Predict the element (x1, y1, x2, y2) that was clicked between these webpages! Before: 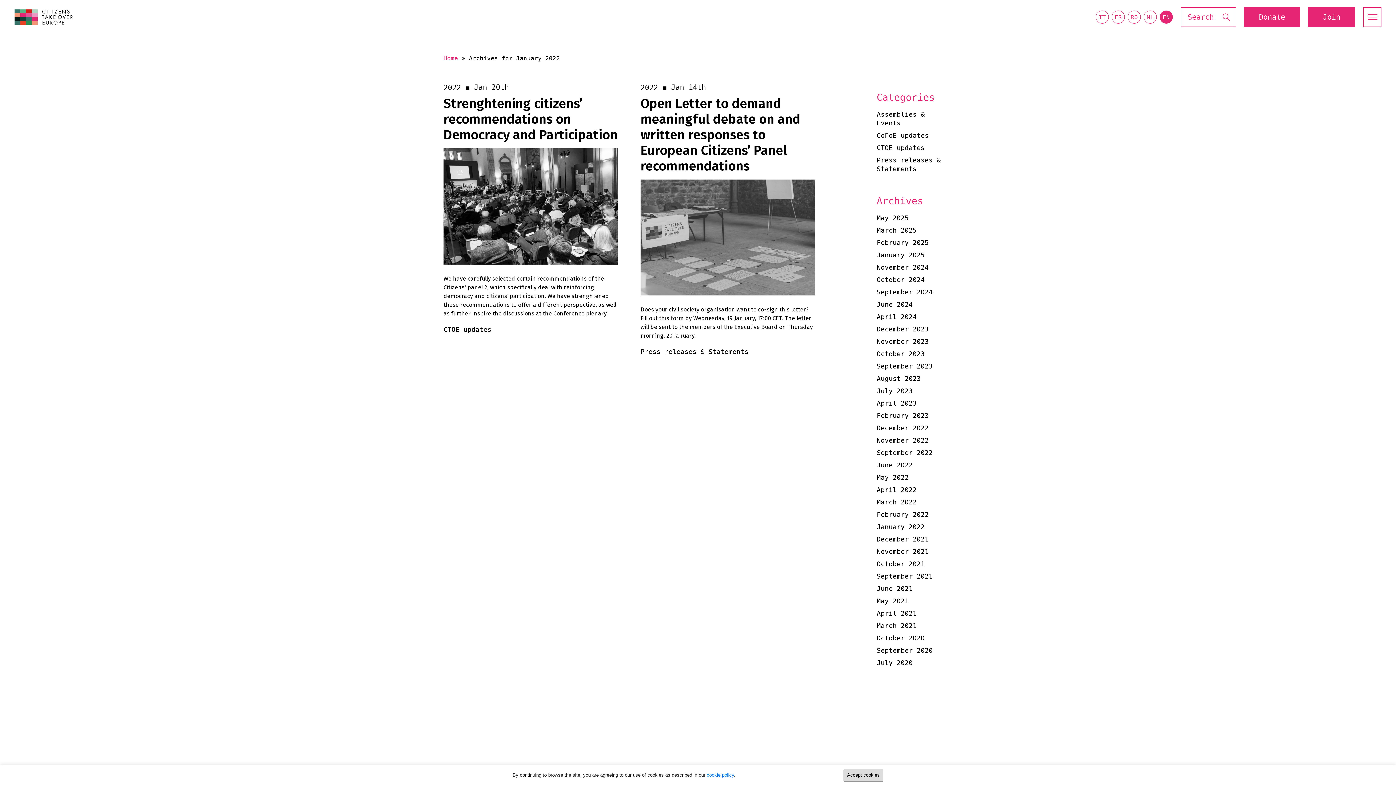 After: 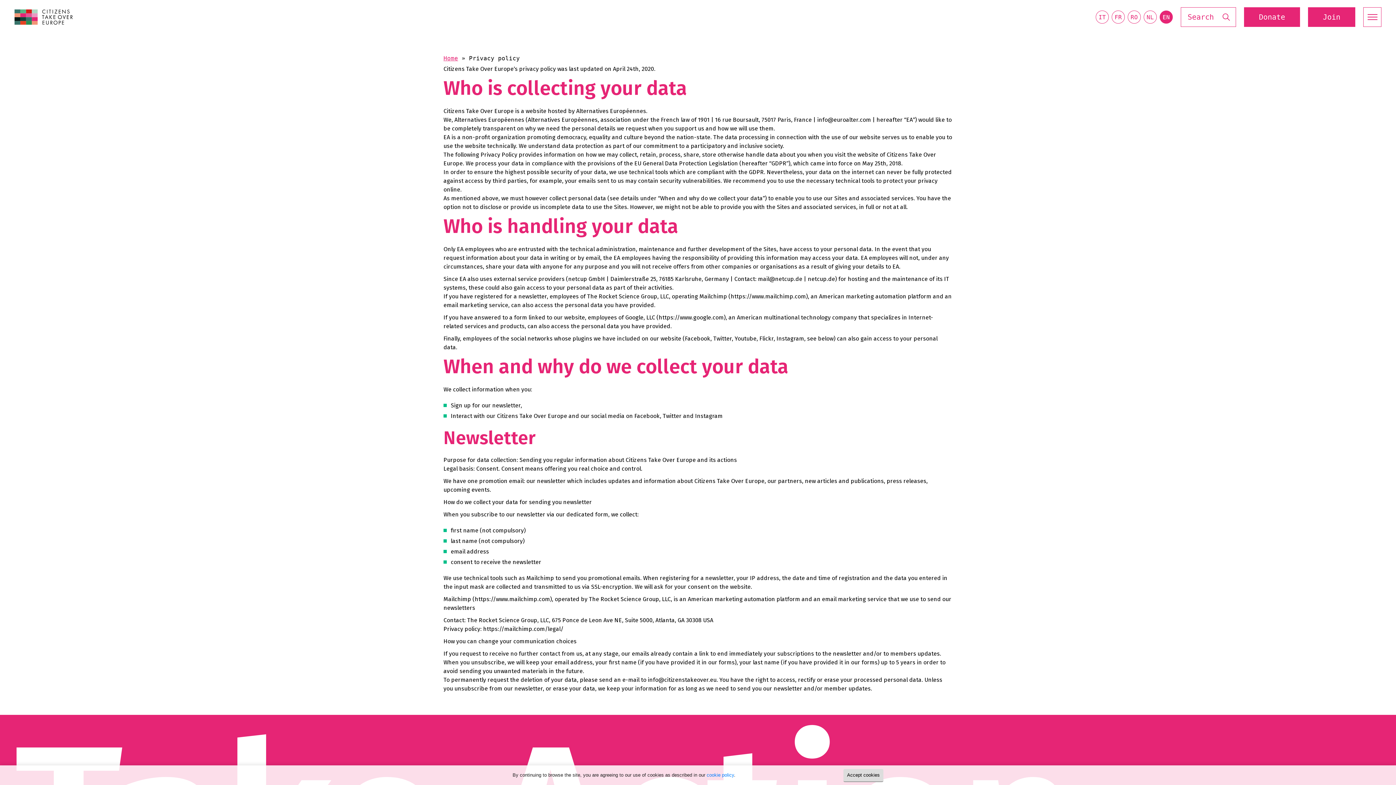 Action: label: cookie policy bbox: (706, 772, 734, 778)